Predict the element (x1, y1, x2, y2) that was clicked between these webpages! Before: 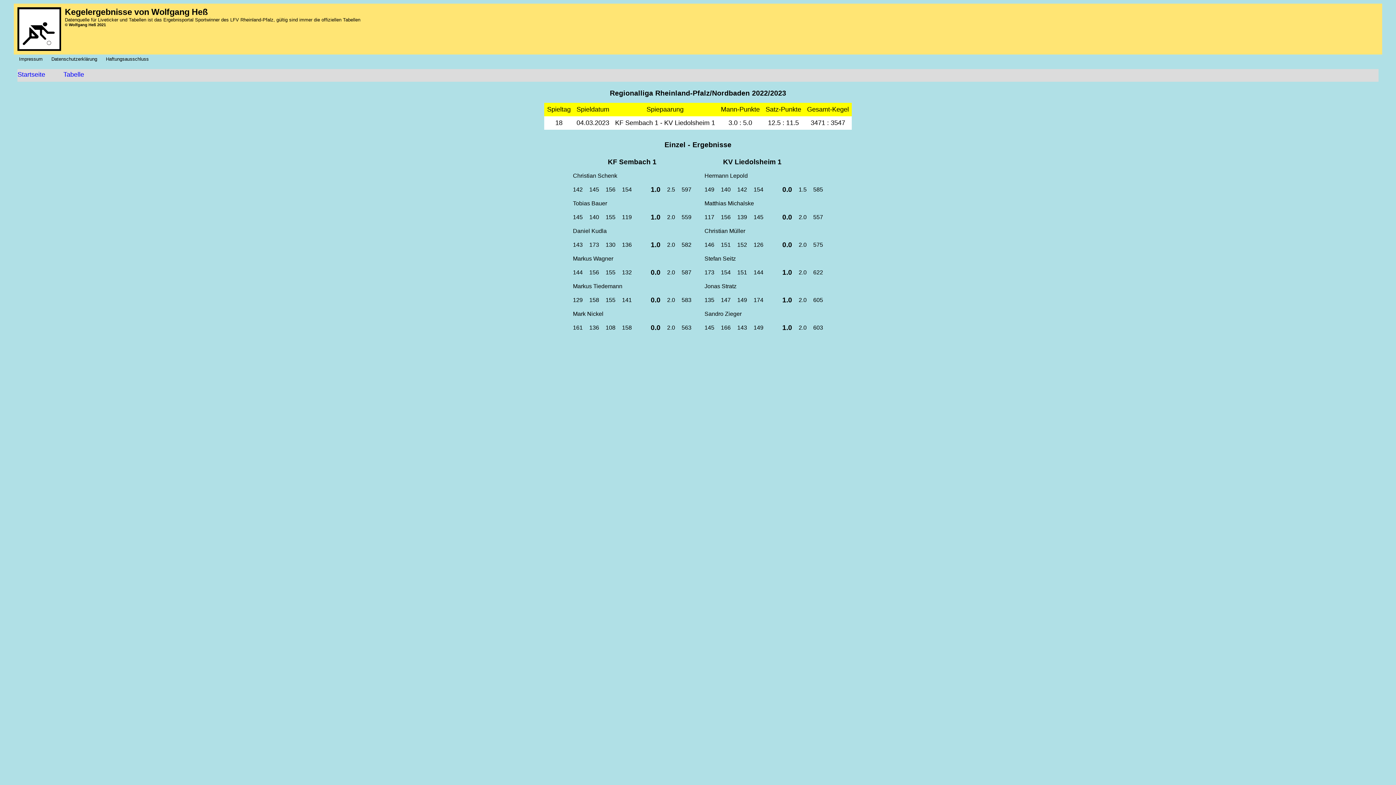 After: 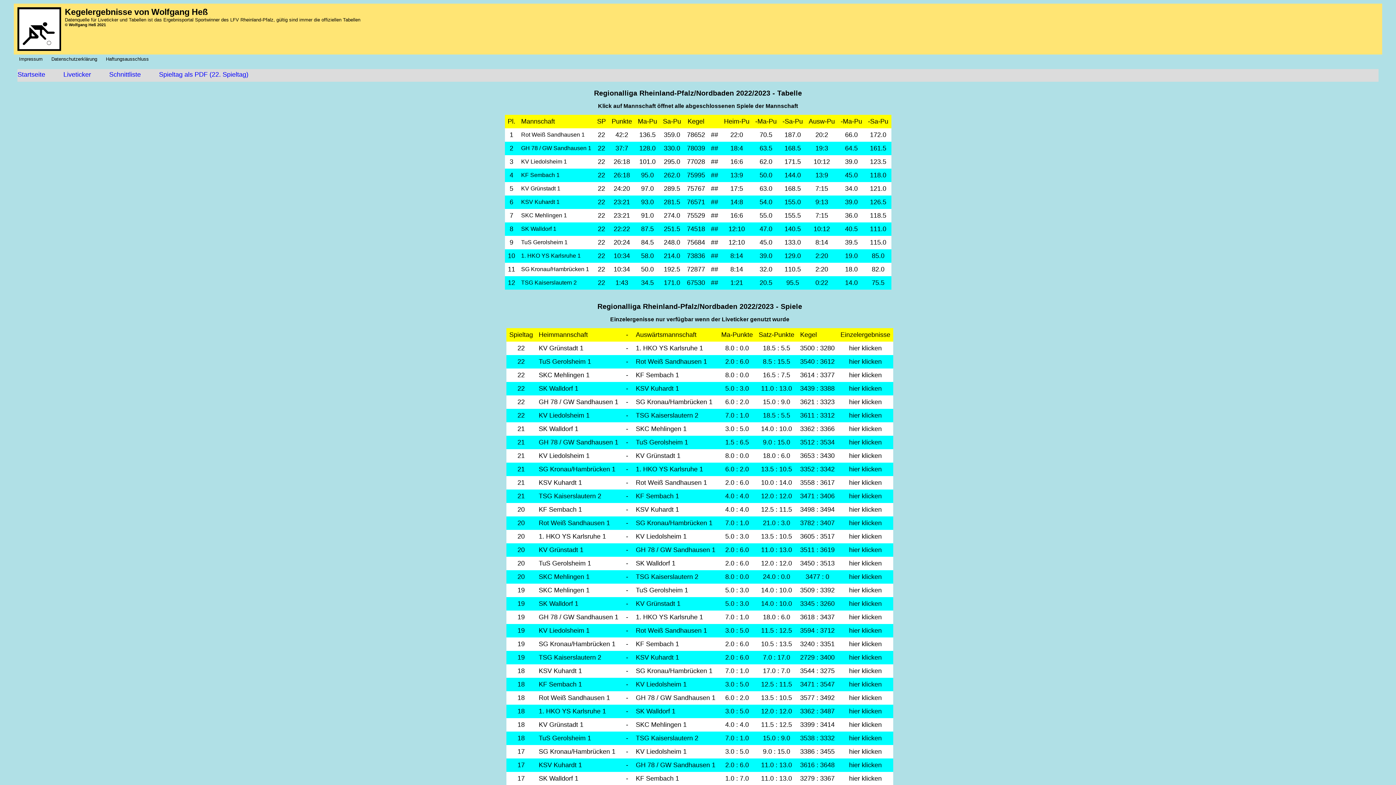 Action: bbox: (63, 70, 84, 78) label: Tabelle